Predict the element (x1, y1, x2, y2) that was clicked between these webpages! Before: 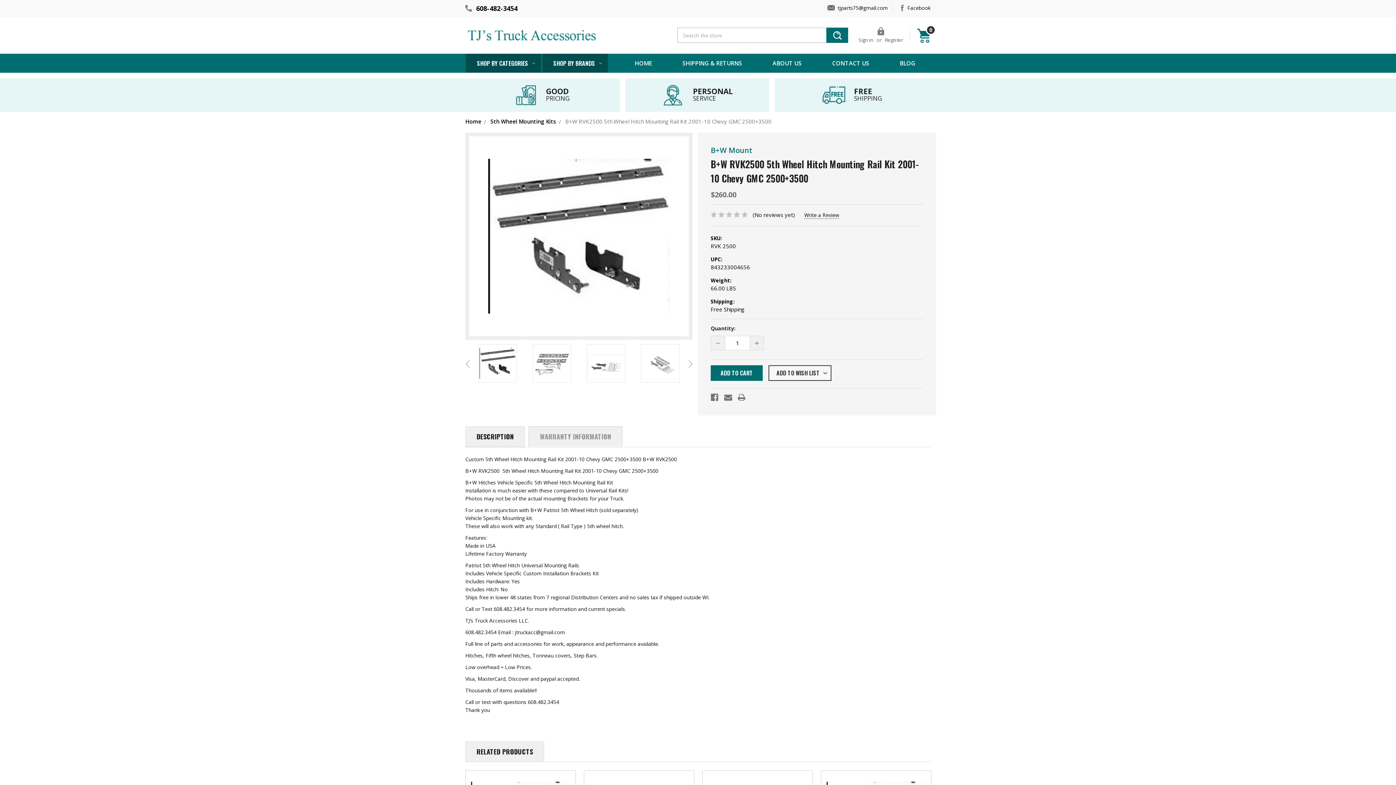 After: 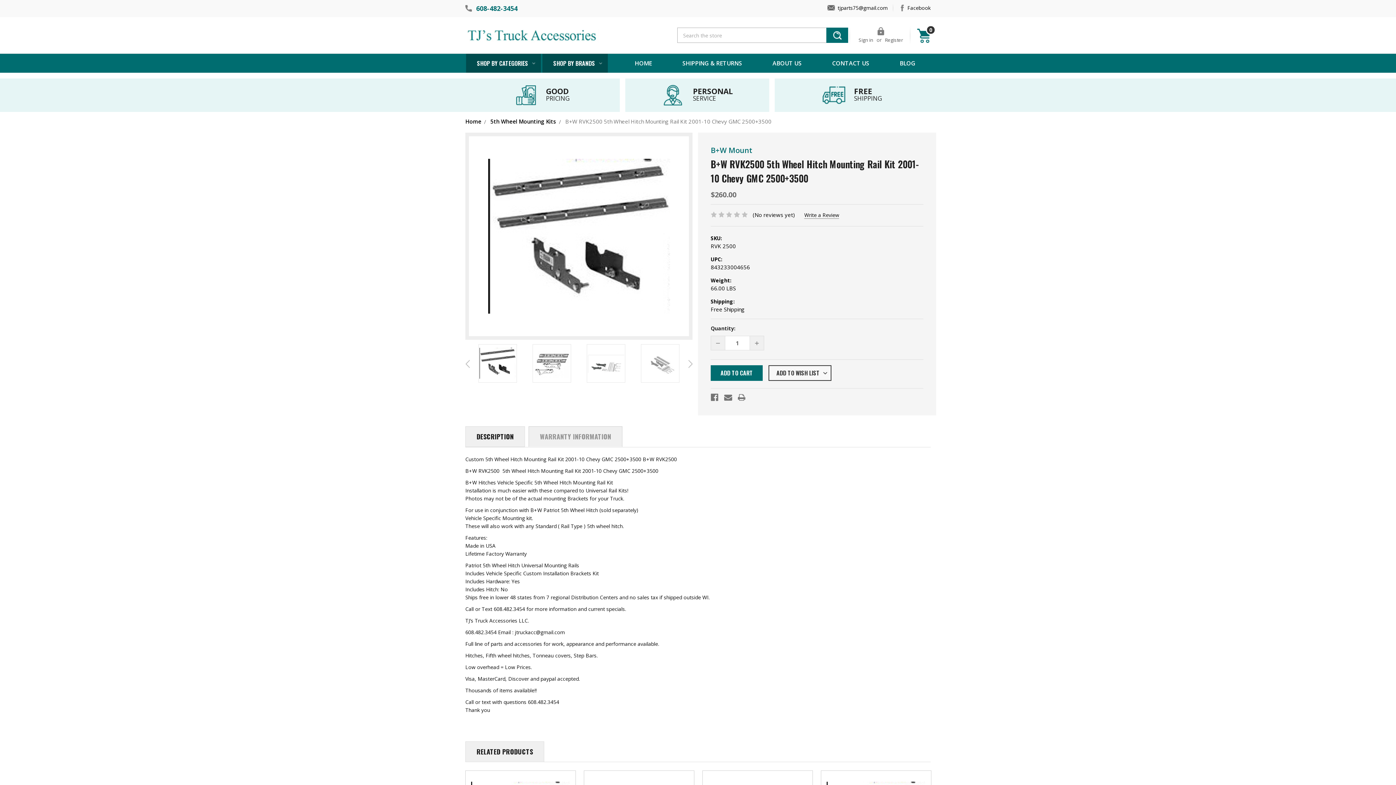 Action: label: 608-482-3454 bbox: (476, 4, 517, 12)